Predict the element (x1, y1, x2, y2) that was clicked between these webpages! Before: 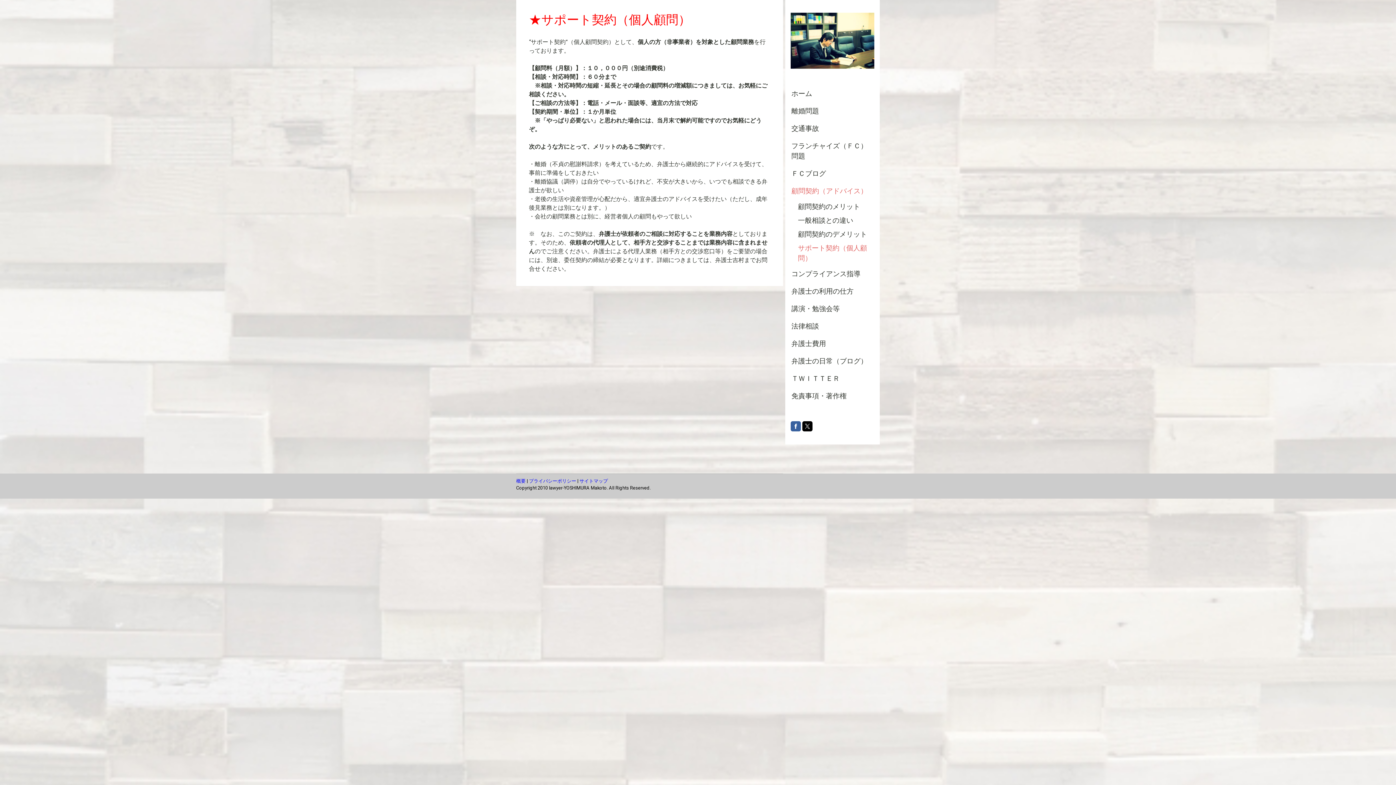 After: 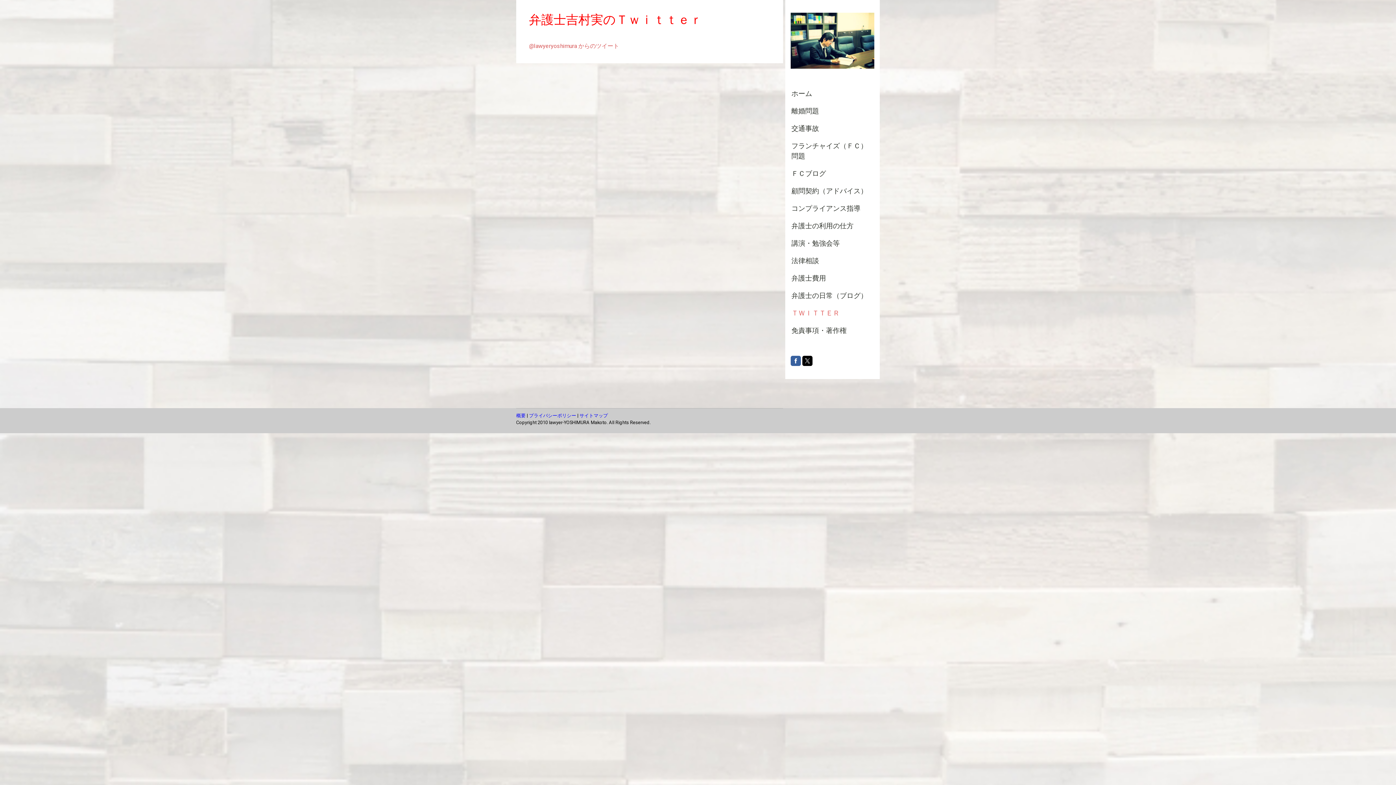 Action: label: ＴＷＩＴＴＥＲ bbox: (785, 370, 880, 387)